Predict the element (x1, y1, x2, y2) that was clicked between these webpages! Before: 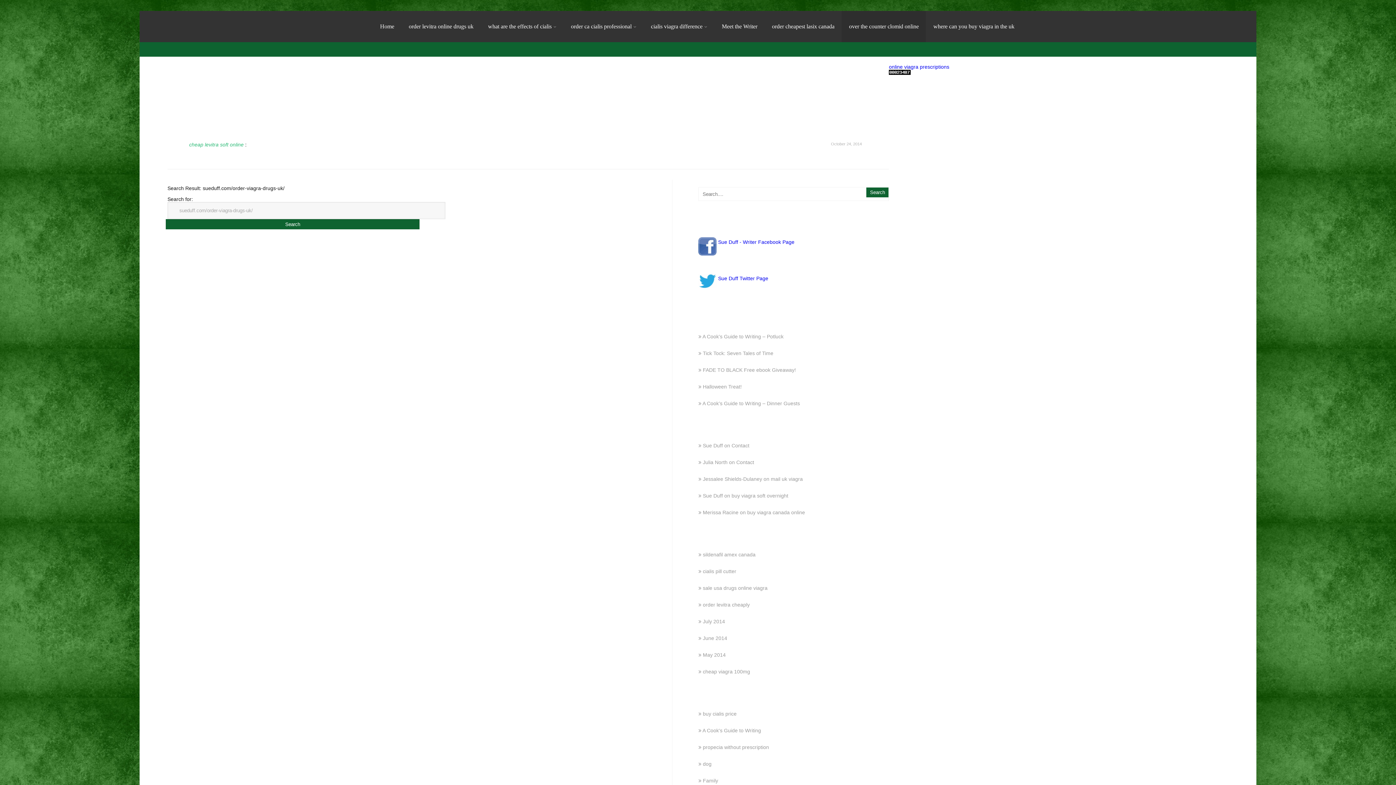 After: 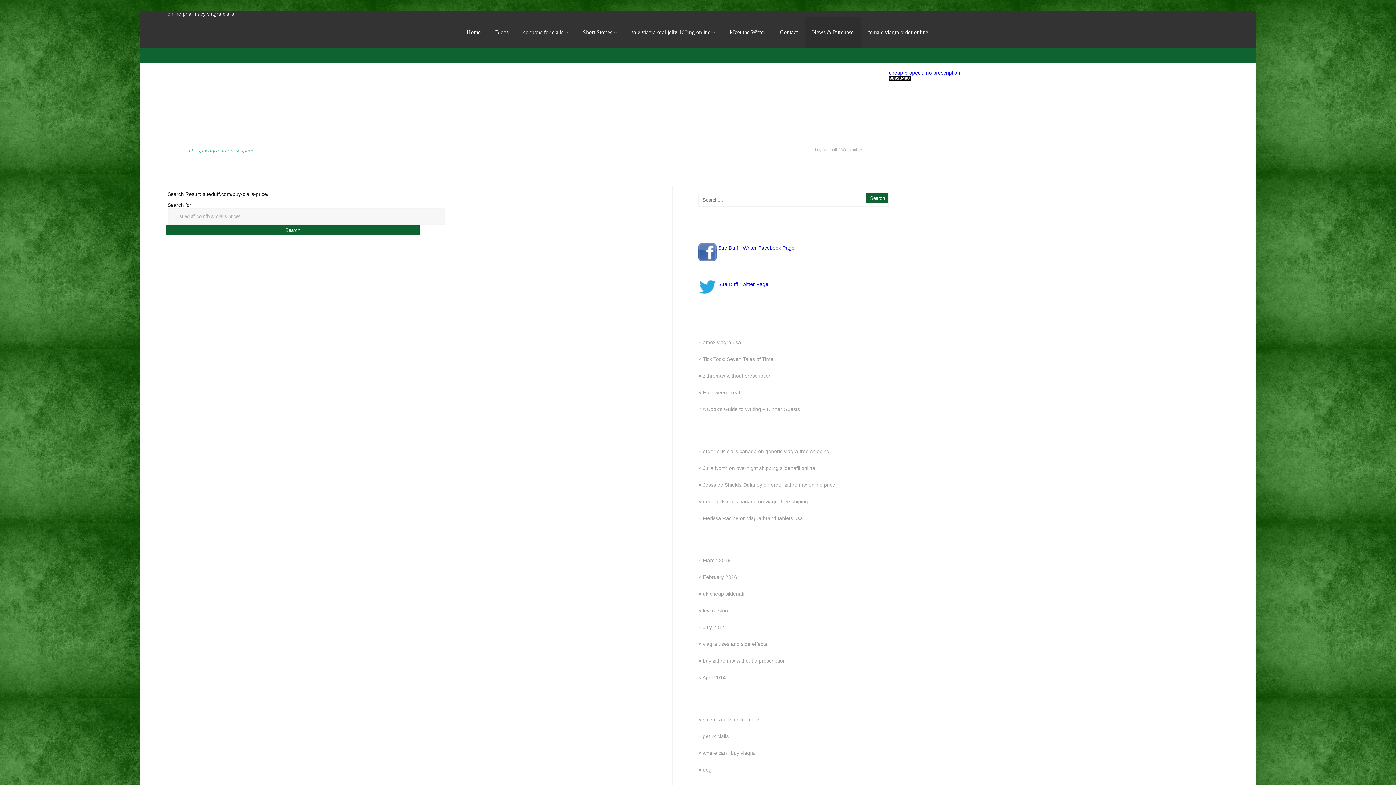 Action: bbox: (703, 711, 736, 717) label: buy cialis price